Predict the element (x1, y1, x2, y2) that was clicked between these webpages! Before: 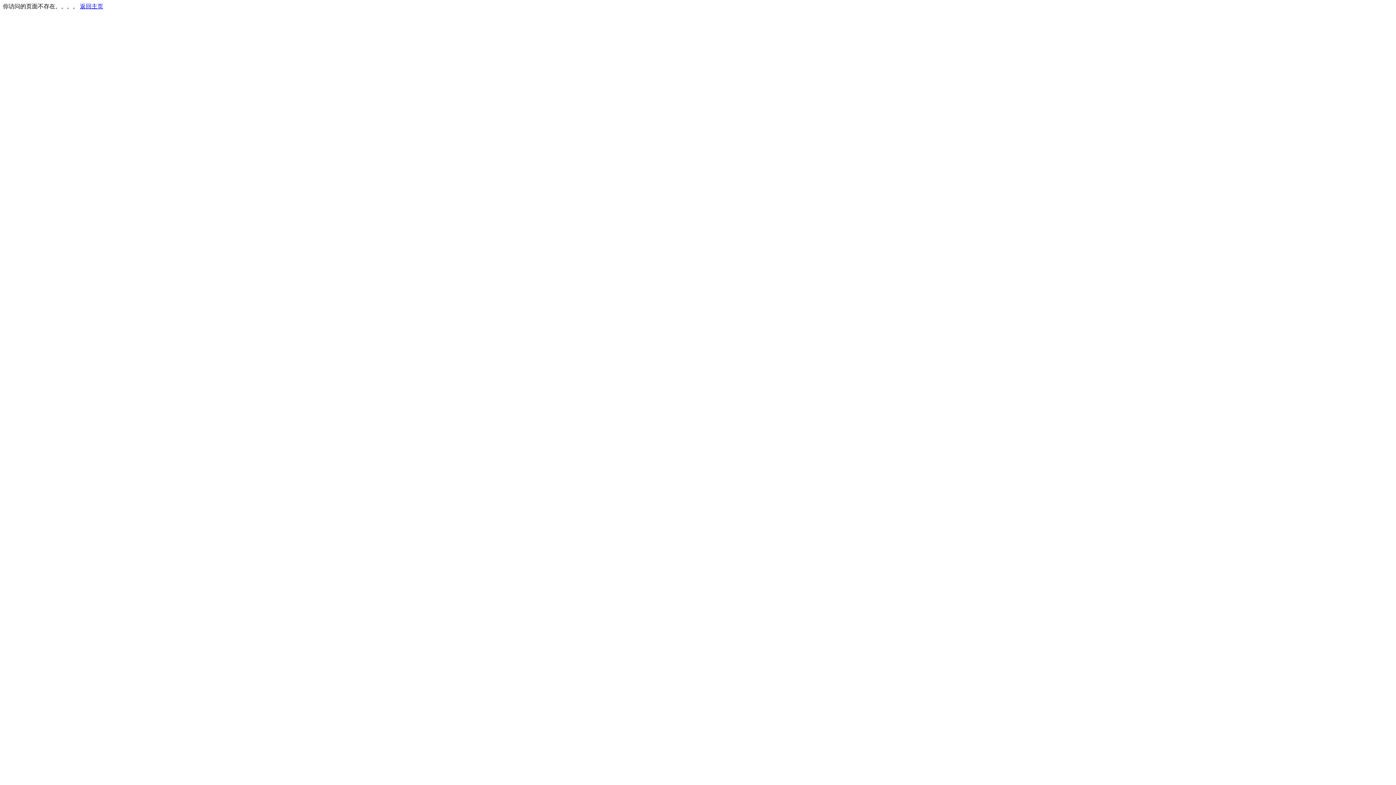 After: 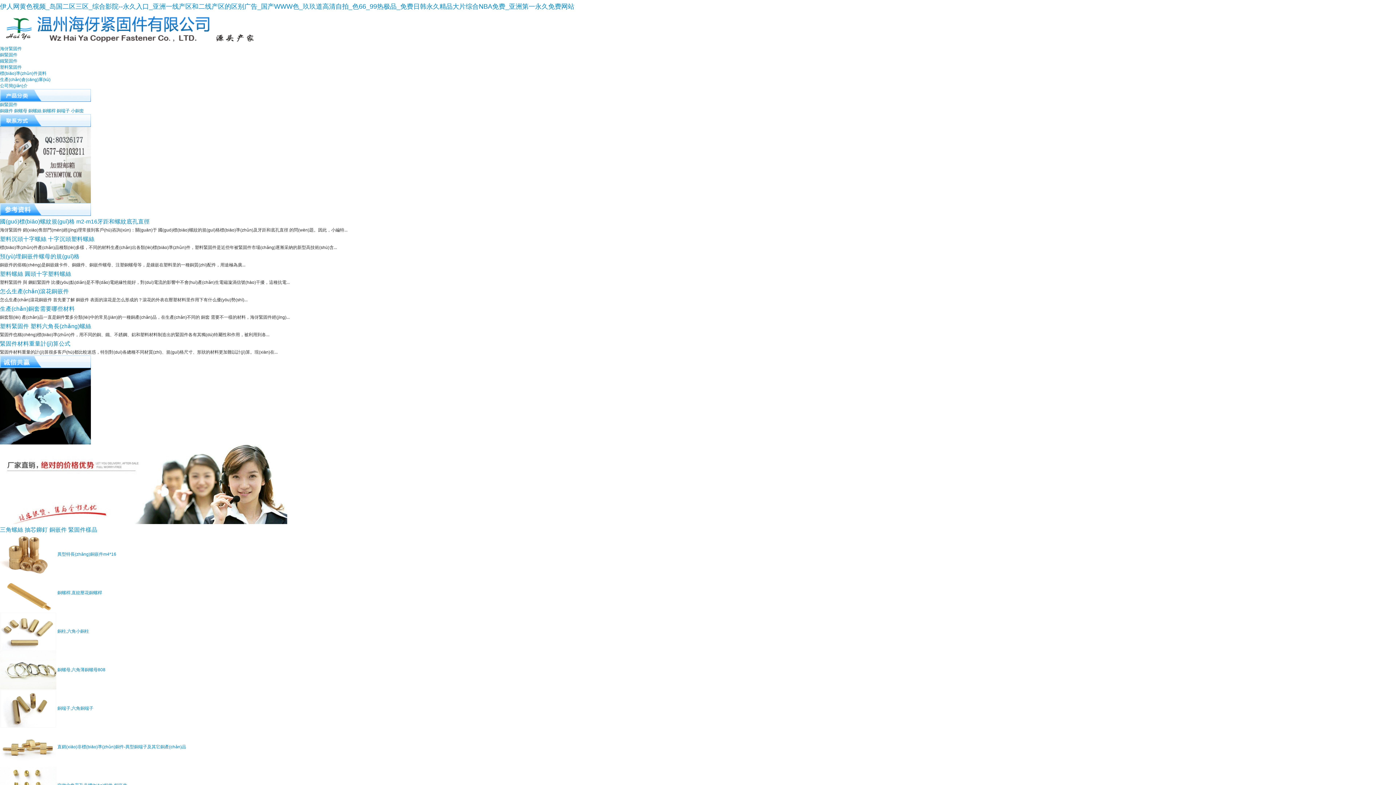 Action: label: 返回主页 bbox: (80, 3, 103, 9)